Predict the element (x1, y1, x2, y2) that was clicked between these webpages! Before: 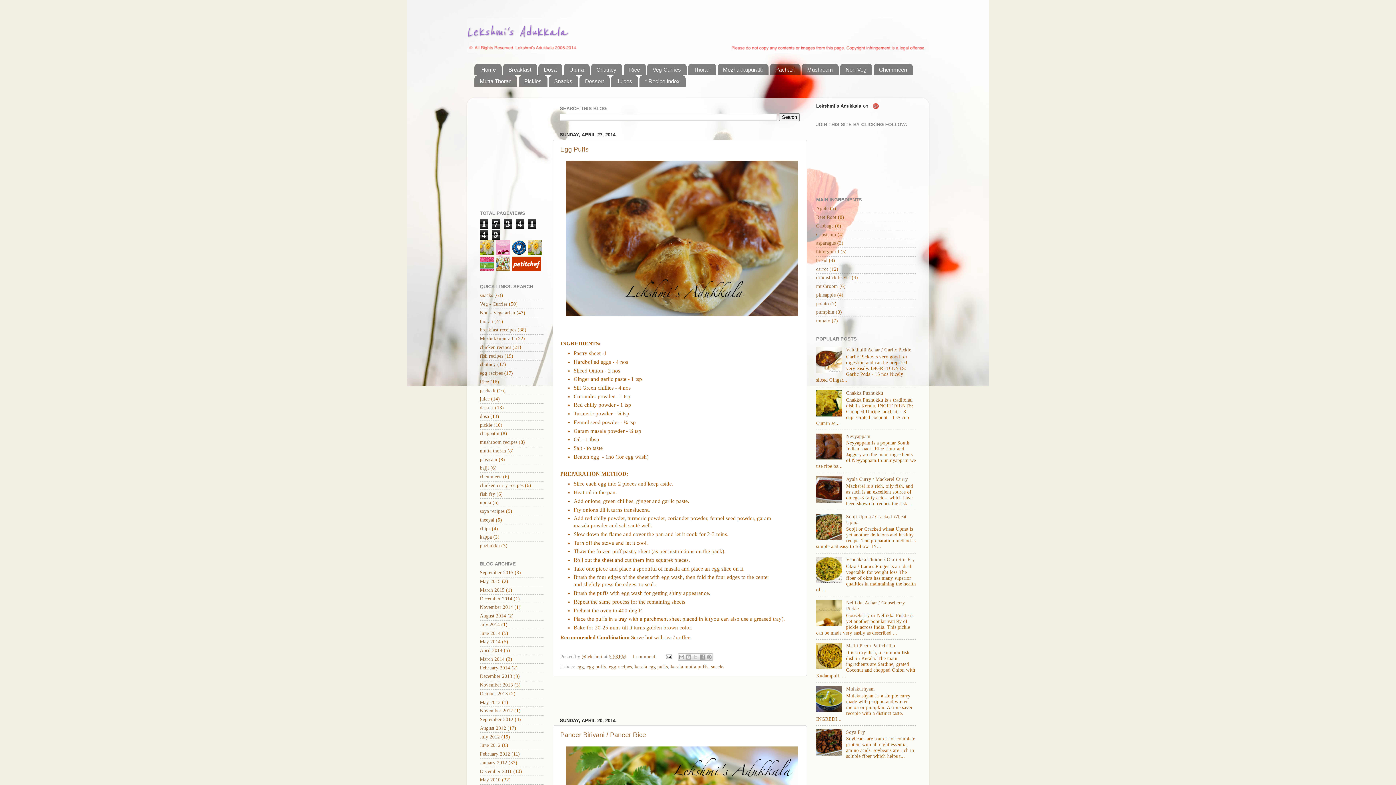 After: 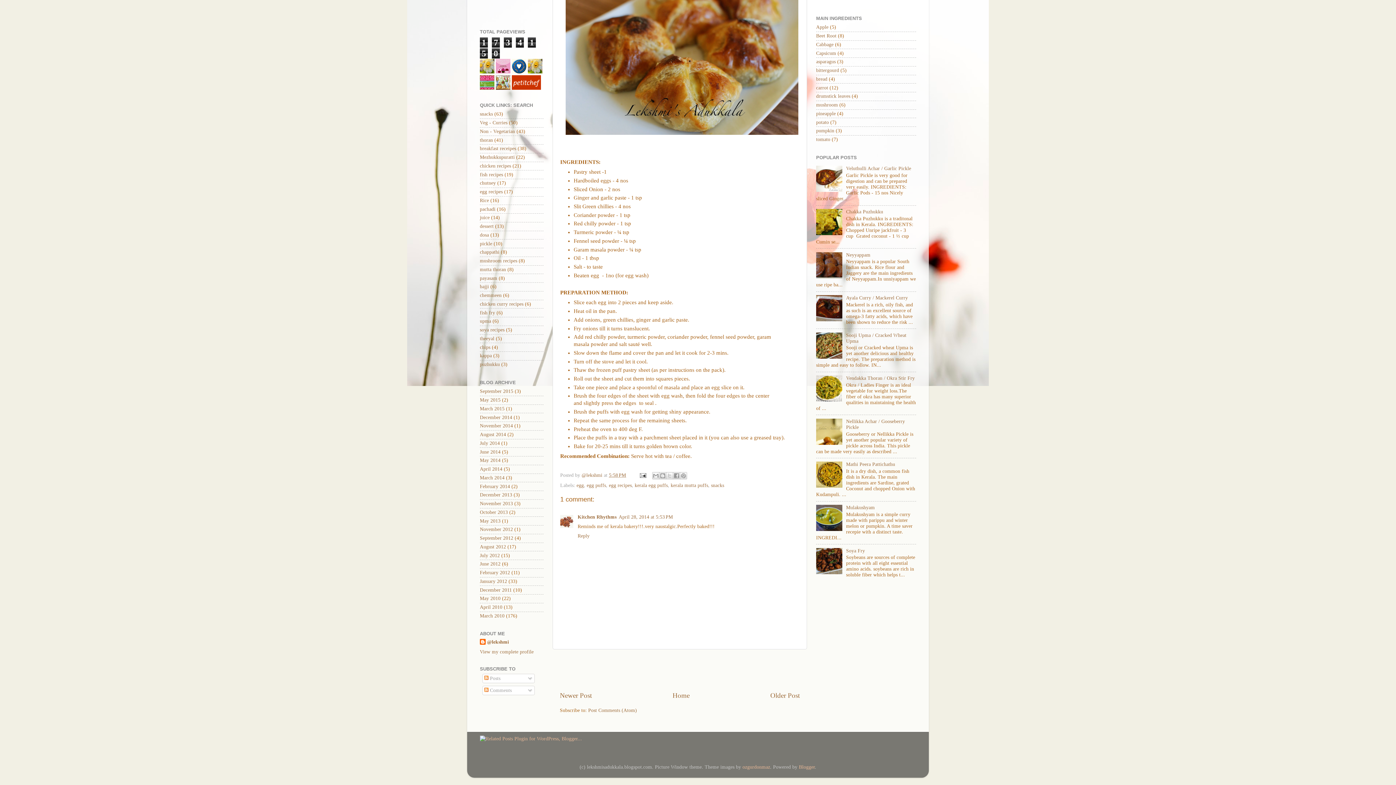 Action: bbox: (632, 654, 658, 659) label: 1 comment: 